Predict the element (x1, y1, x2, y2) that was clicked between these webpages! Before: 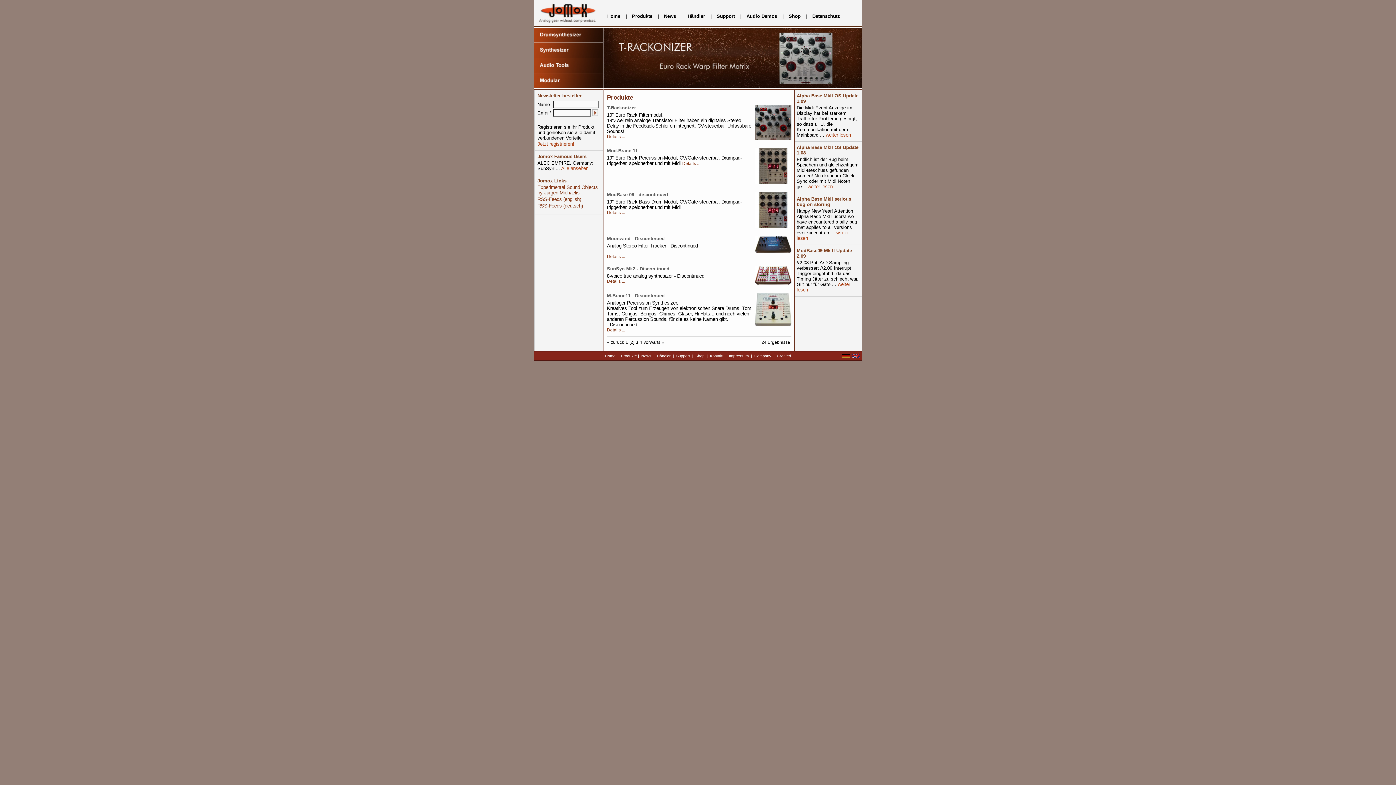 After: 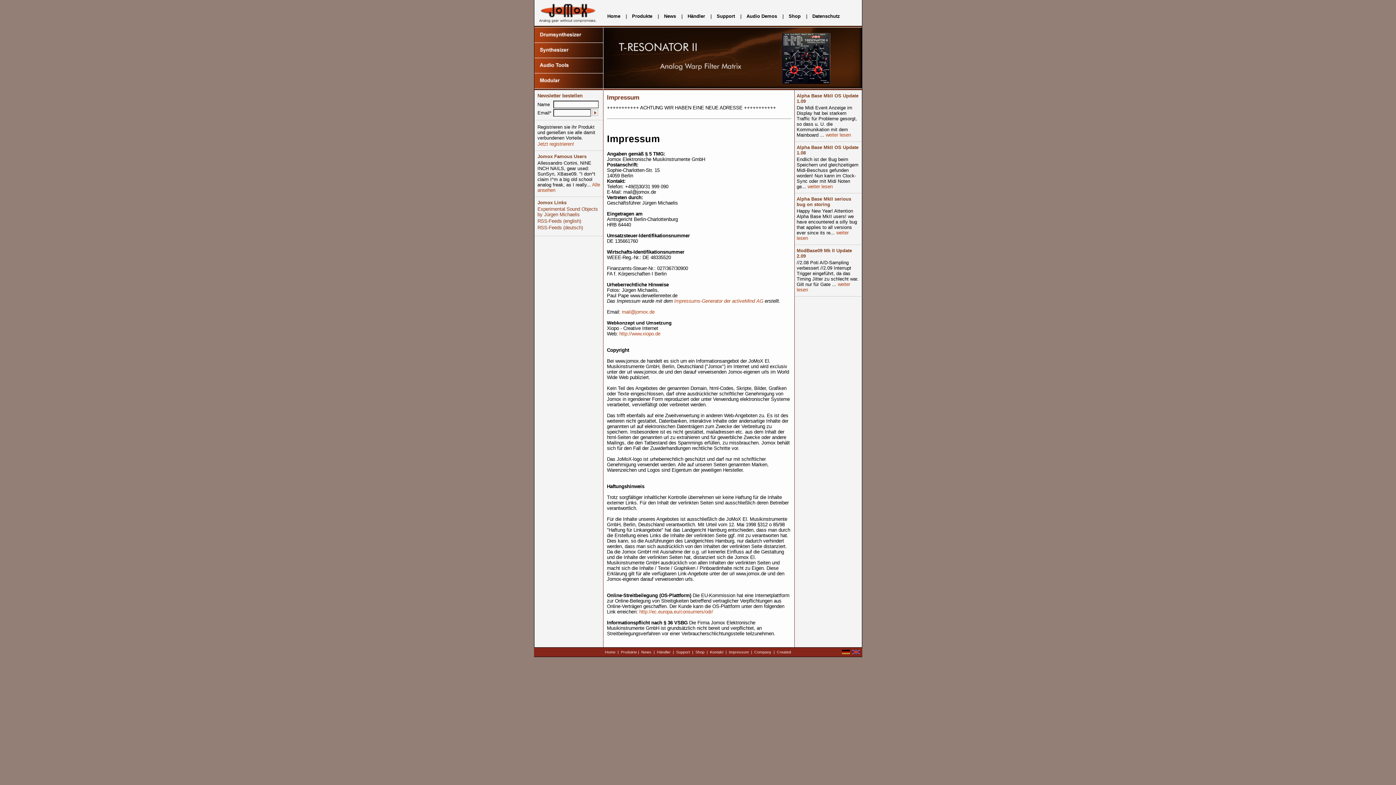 Action: label: Impressum bbox: (729, 353, 749, 358)